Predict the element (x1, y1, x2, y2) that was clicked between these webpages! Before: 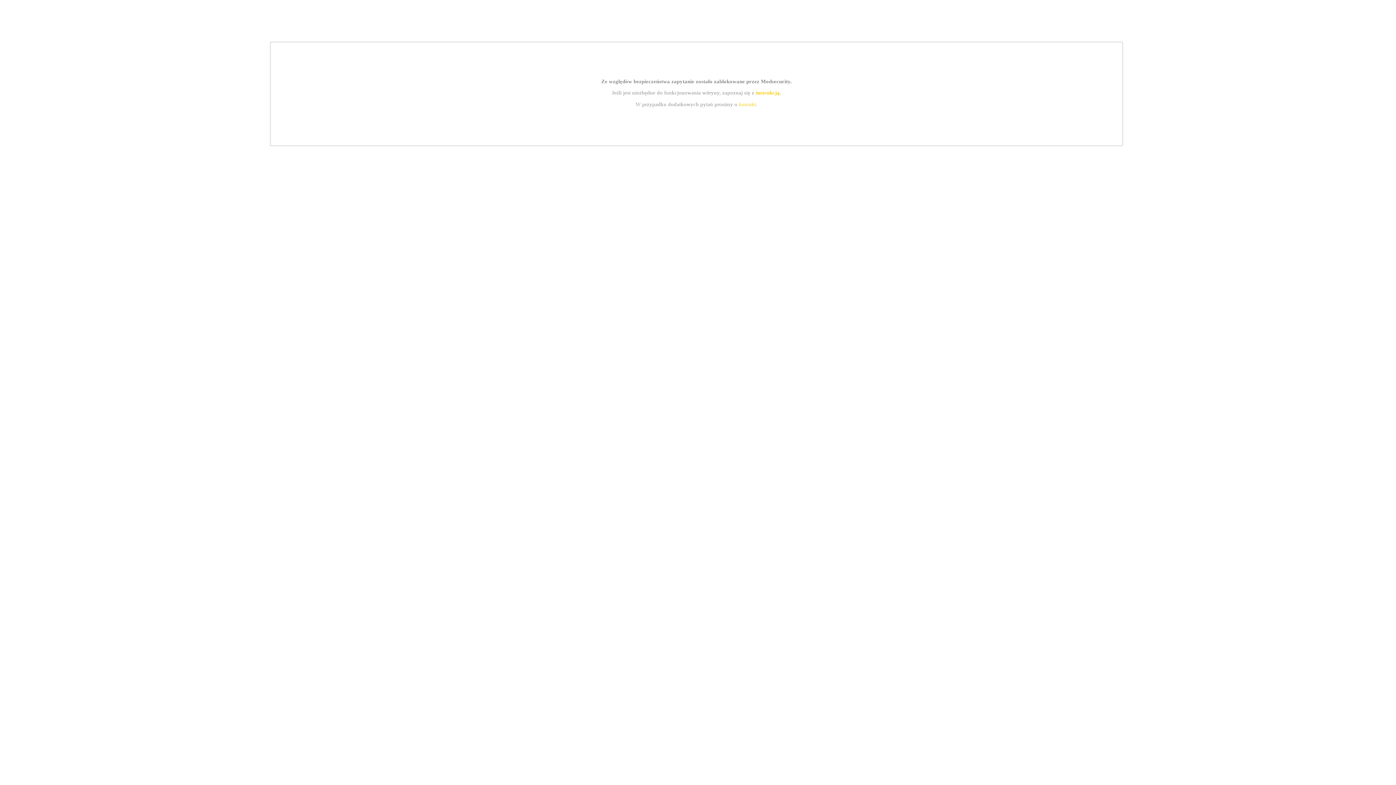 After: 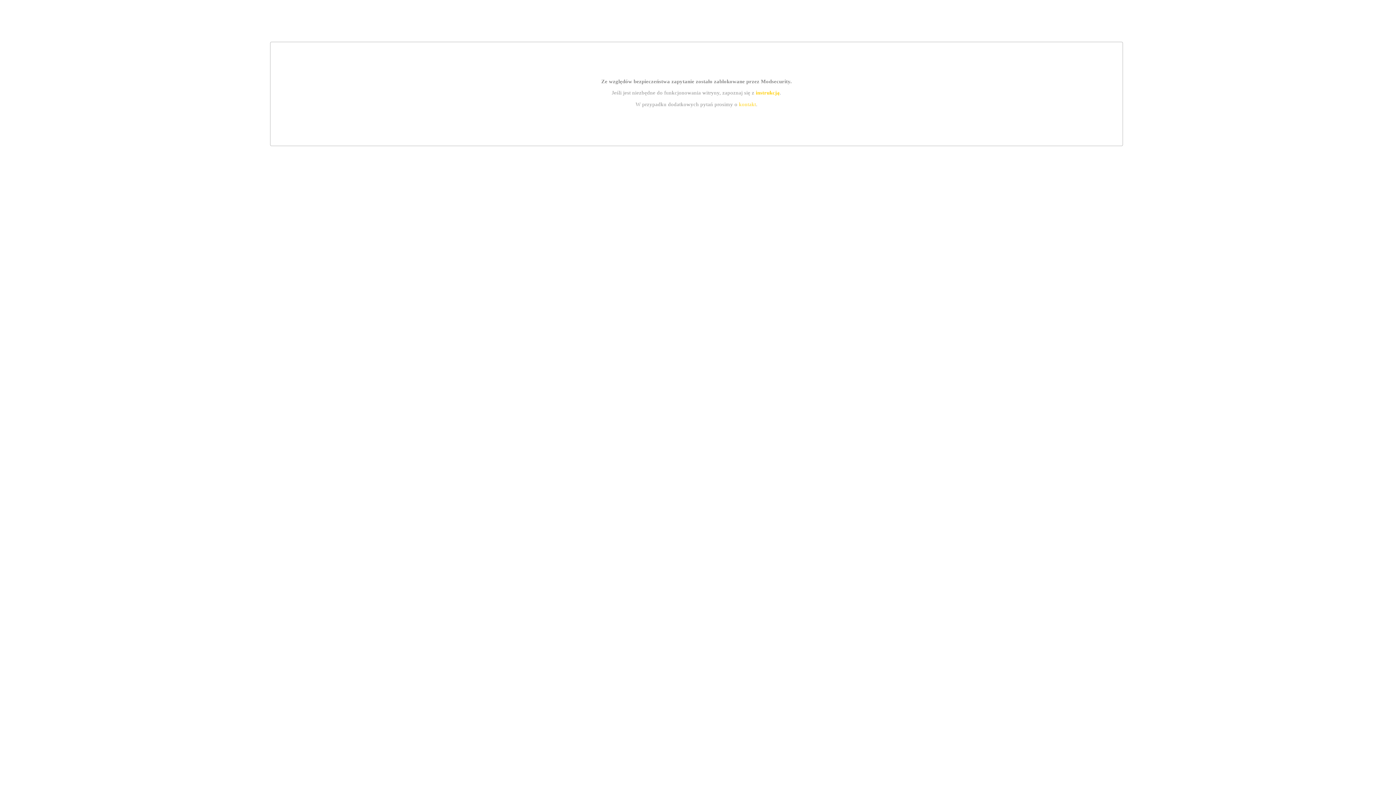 Action: bbox: (755, 89, 779, 95) label: instrukcją